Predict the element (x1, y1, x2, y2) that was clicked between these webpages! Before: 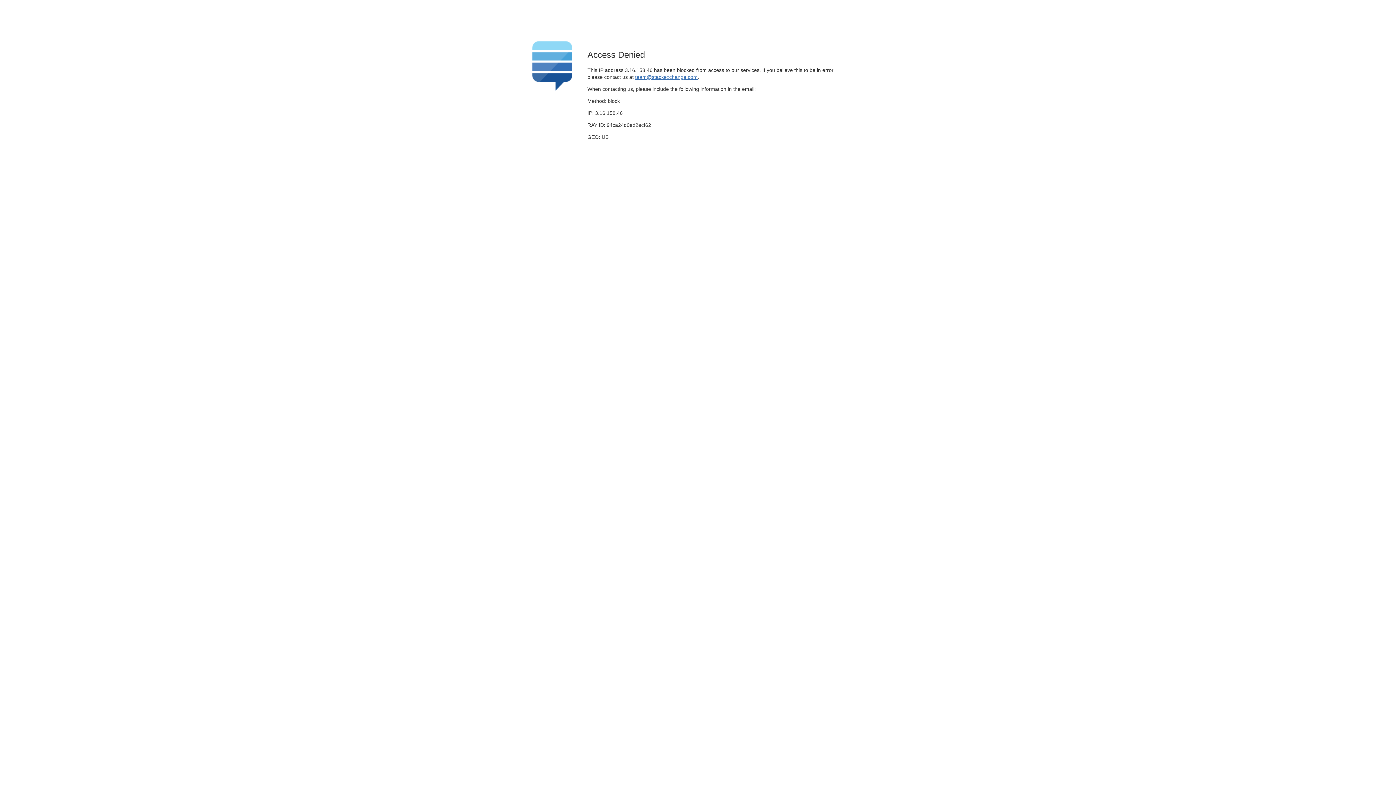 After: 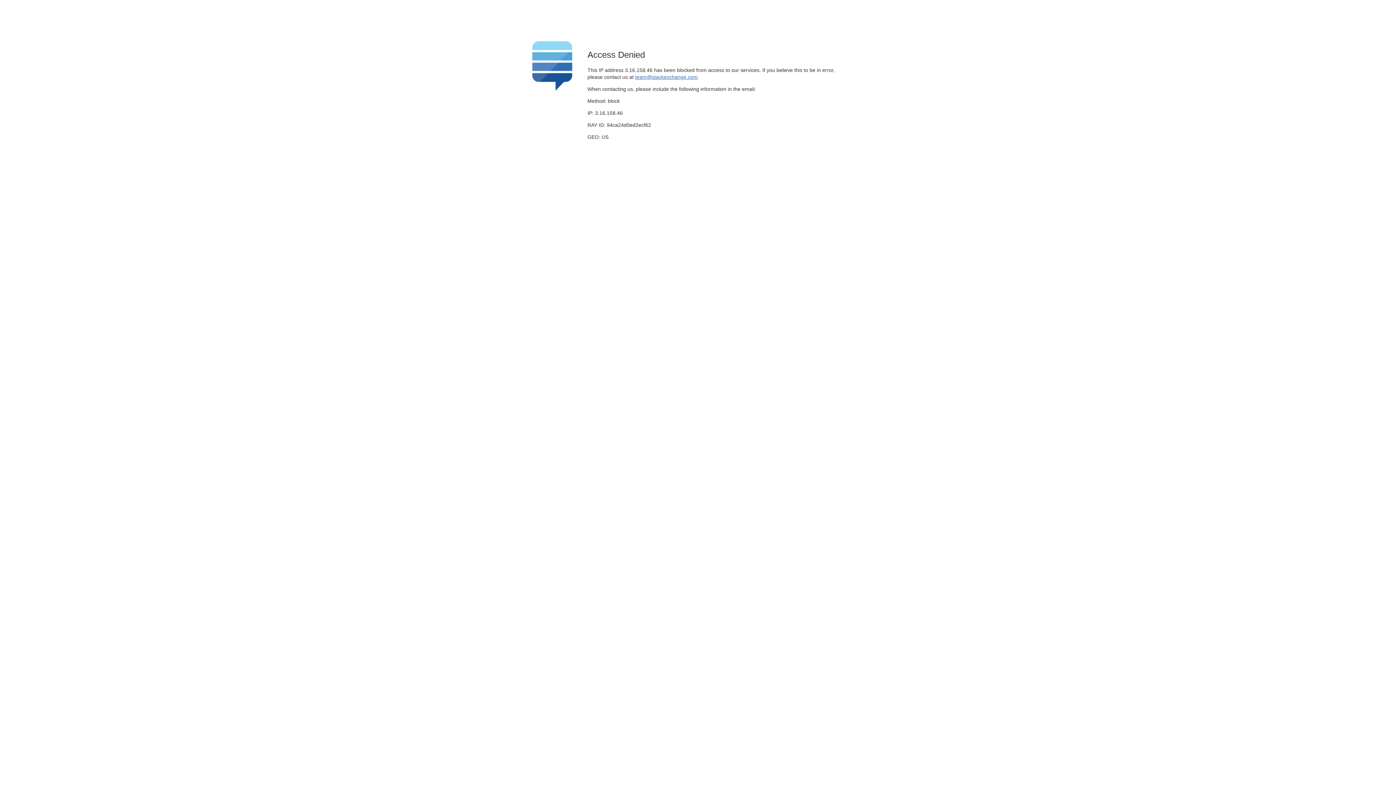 Action: bbox: (635, 74, 697, 79) label: team@stackexchange.com